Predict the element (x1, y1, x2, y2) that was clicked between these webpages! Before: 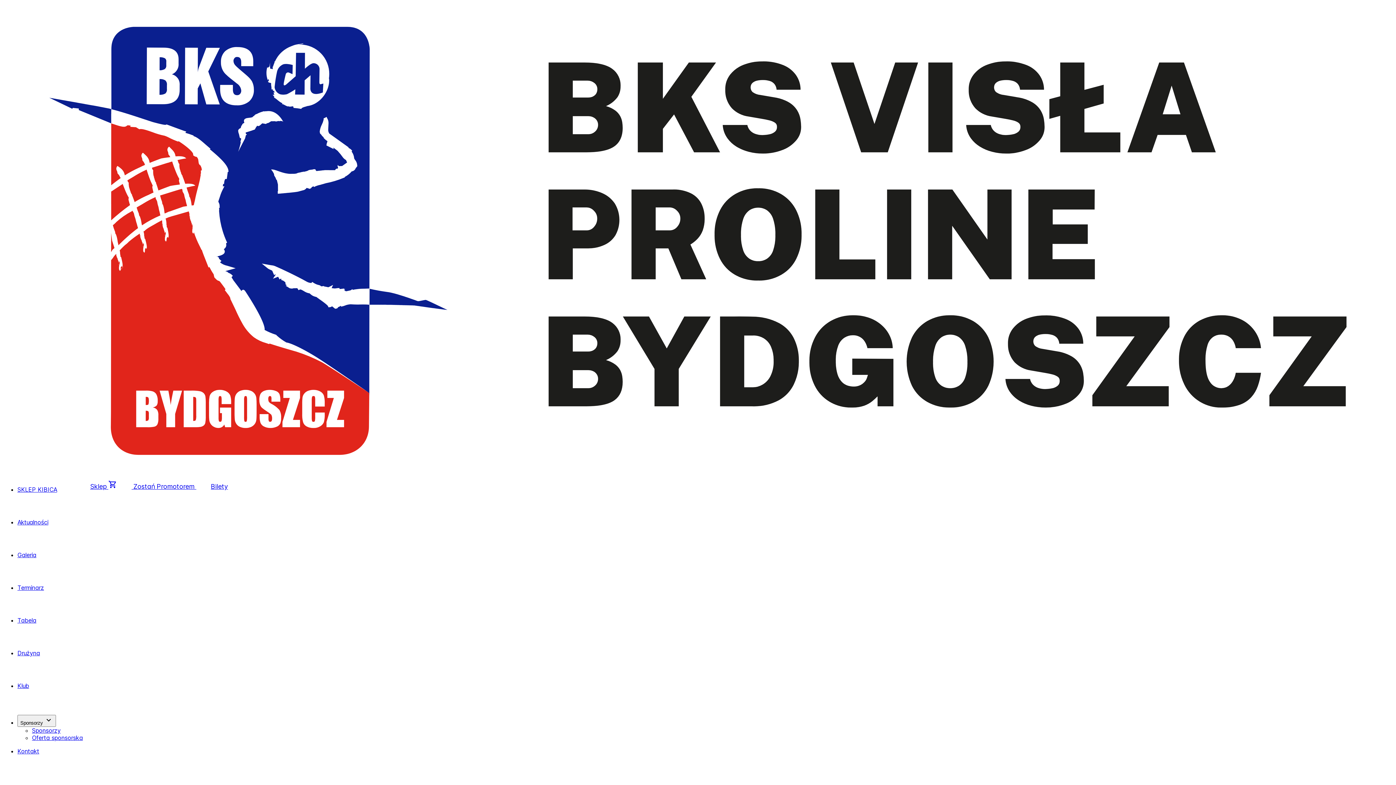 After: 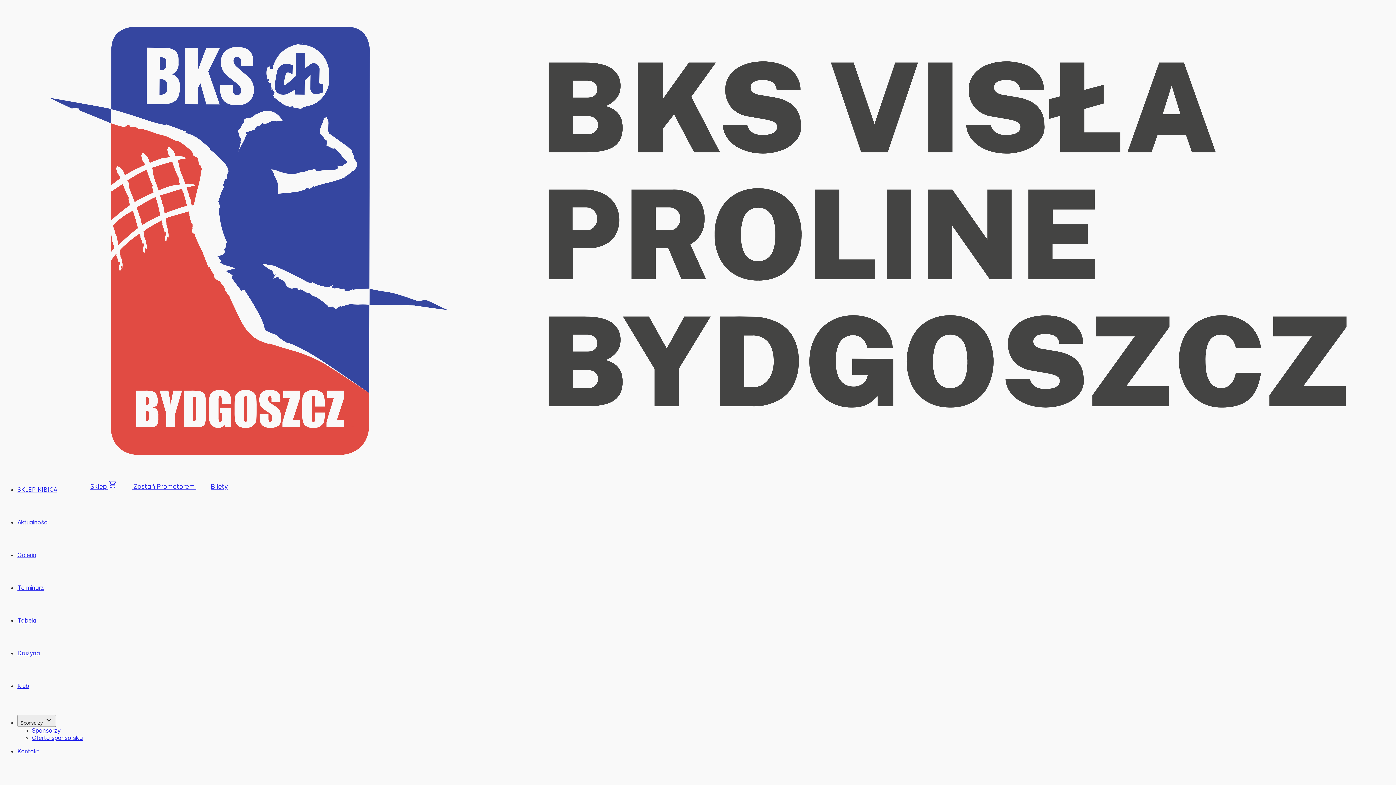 Action: bbox: (17, 584, 44, 591) label: Terminarz